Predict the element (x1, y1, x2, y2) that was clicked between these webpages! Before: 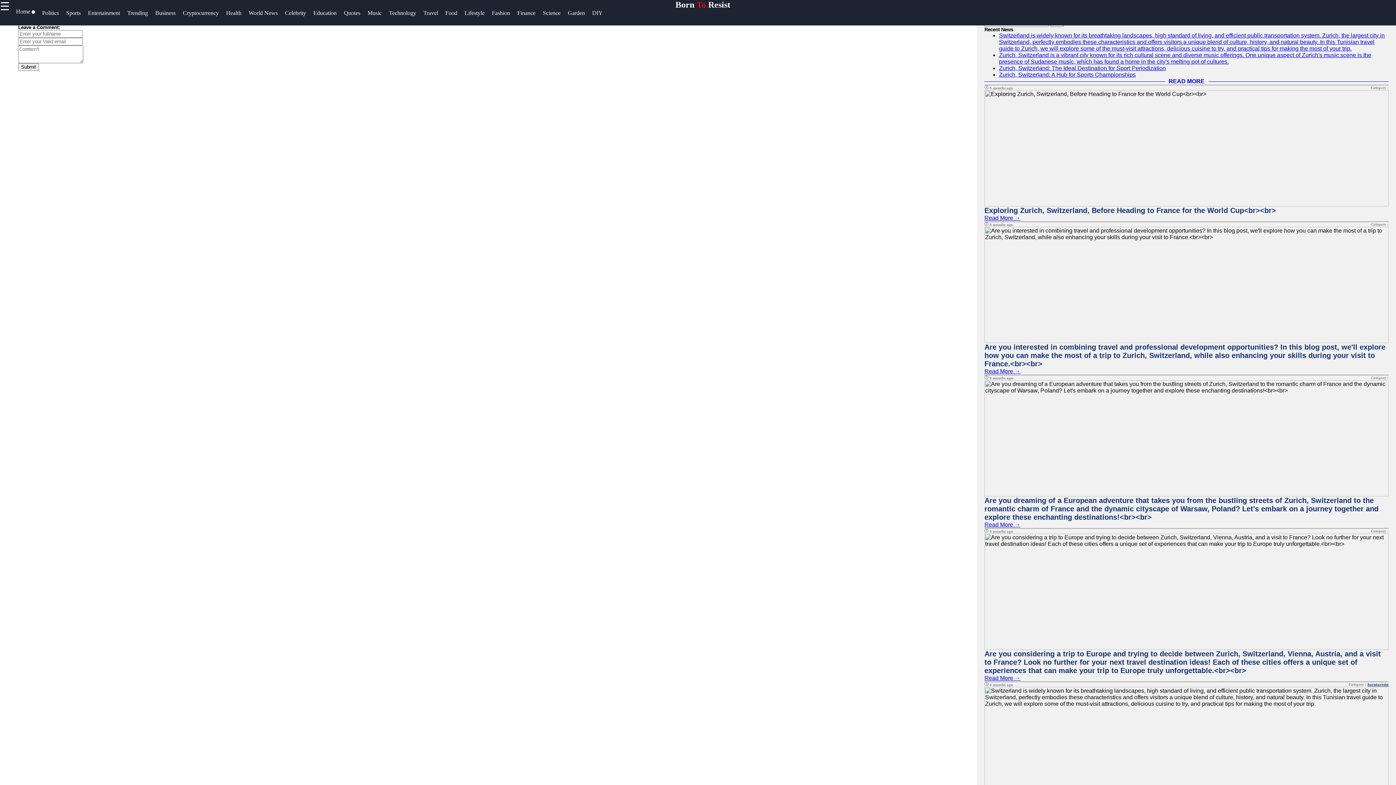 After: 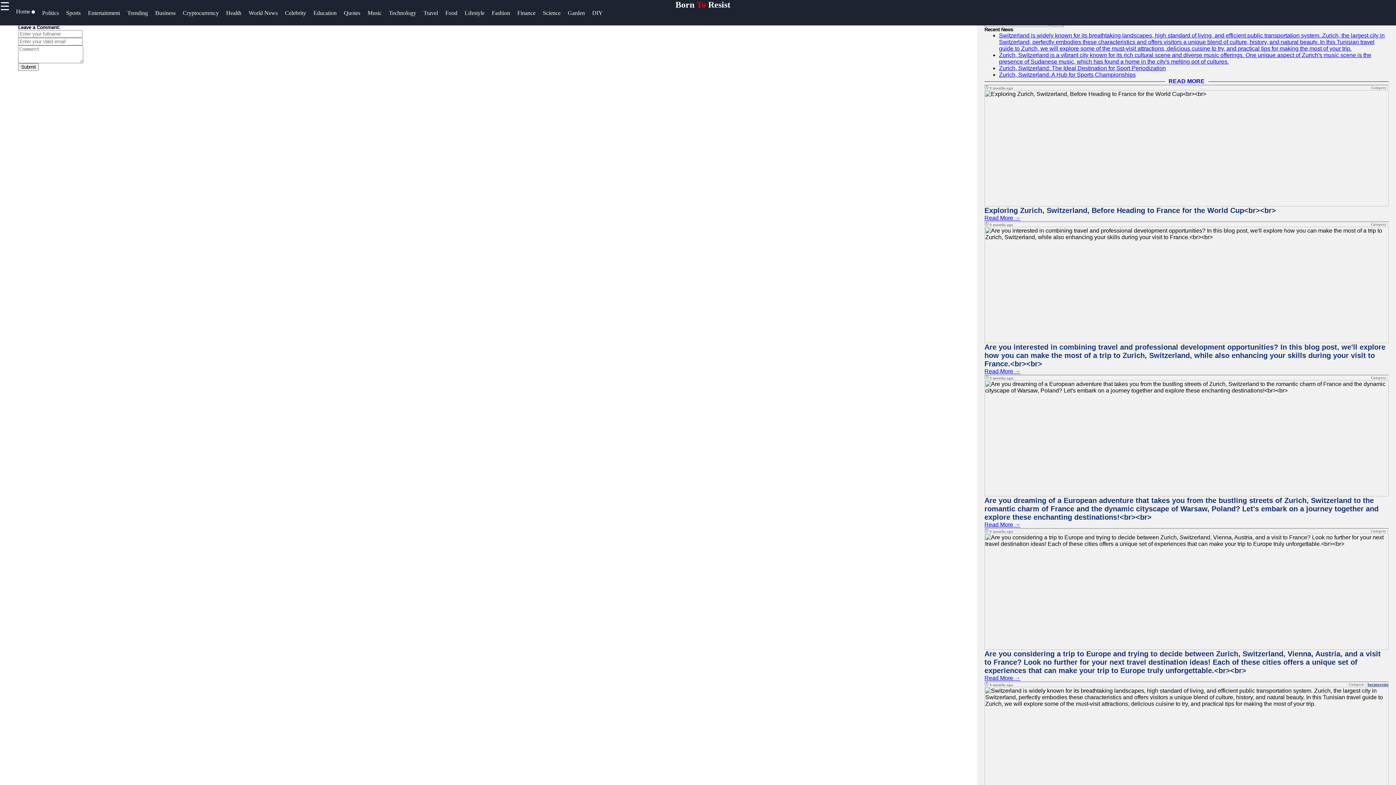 Action: bbox: (984, 214, 1020, 221) label: Read More →